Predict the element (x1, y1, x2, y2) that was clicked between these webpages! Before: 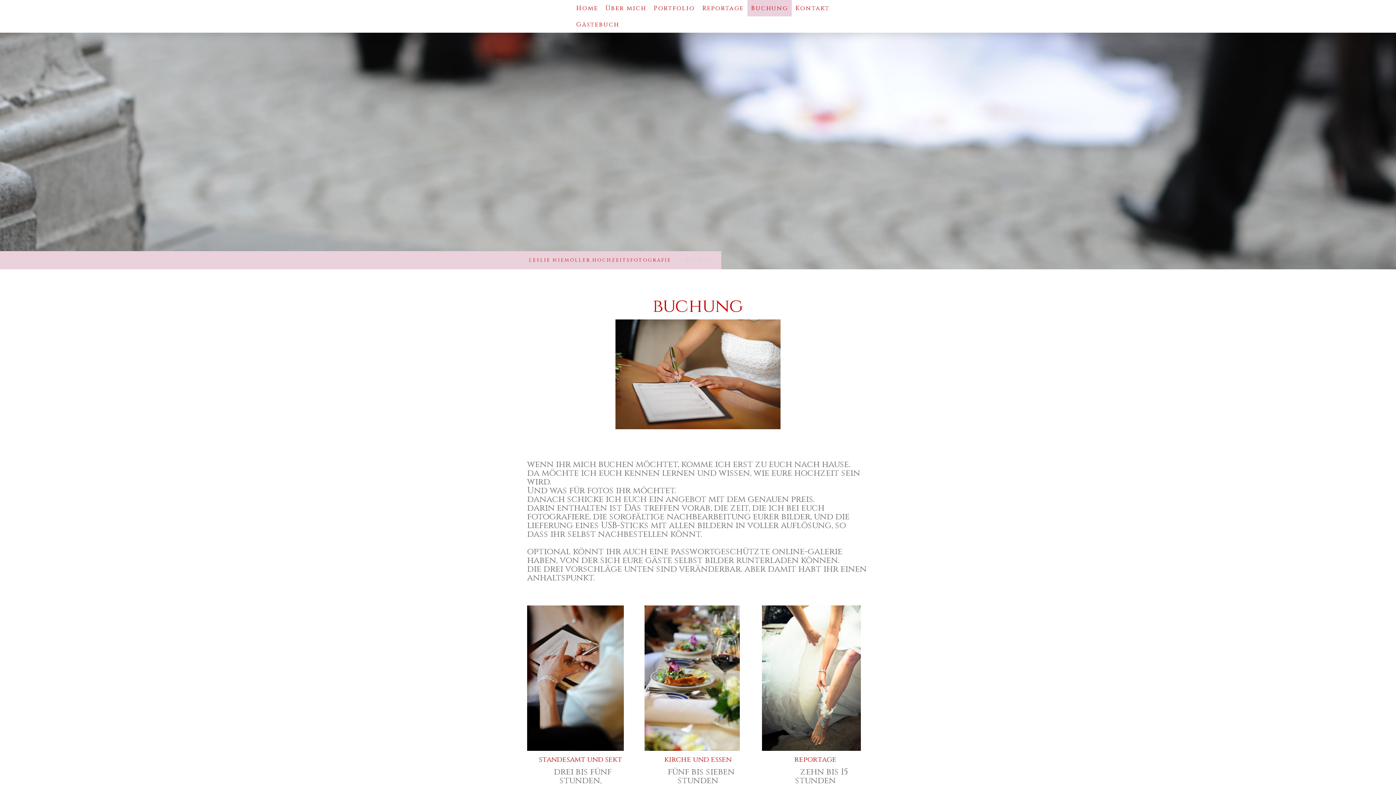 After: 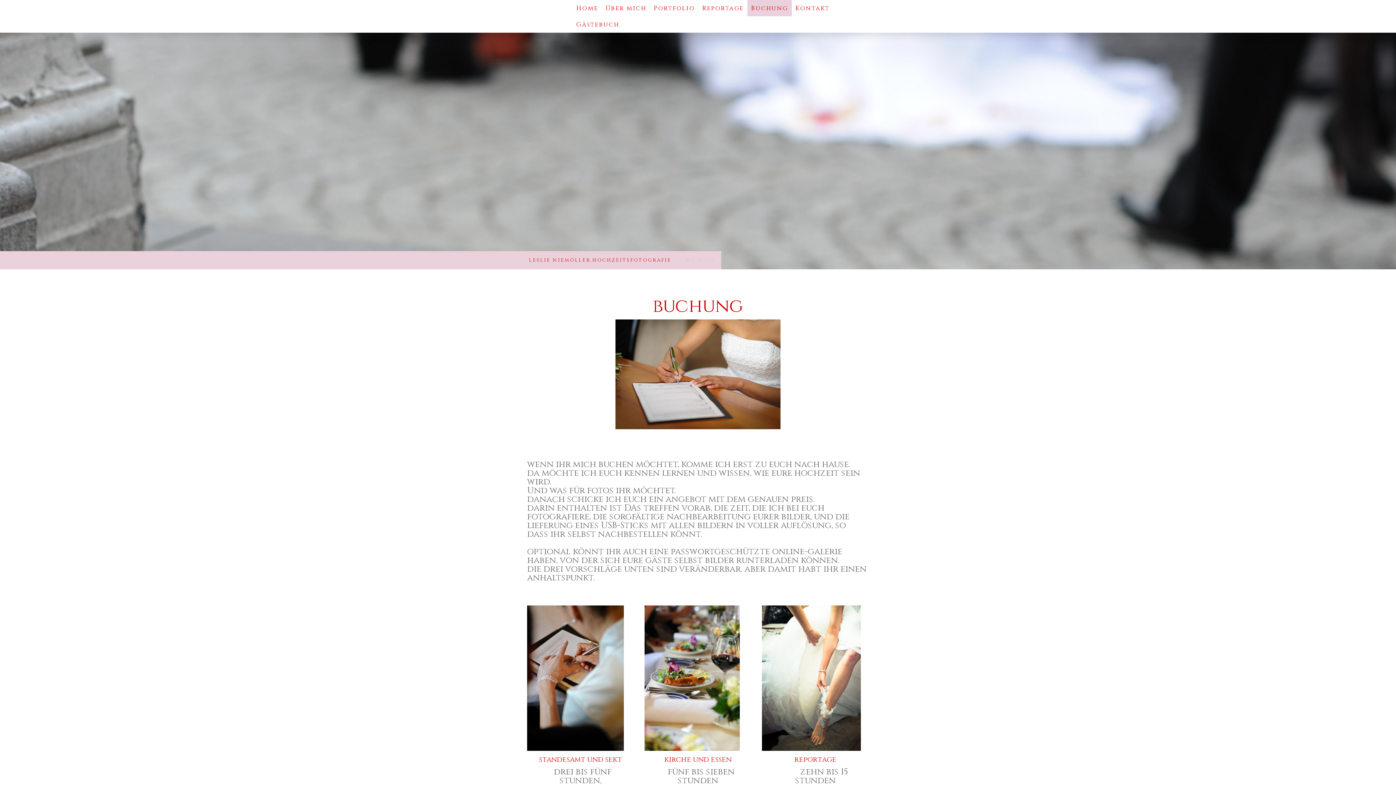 Action: bbox: (675, 251, 721, 269) label: Buchung